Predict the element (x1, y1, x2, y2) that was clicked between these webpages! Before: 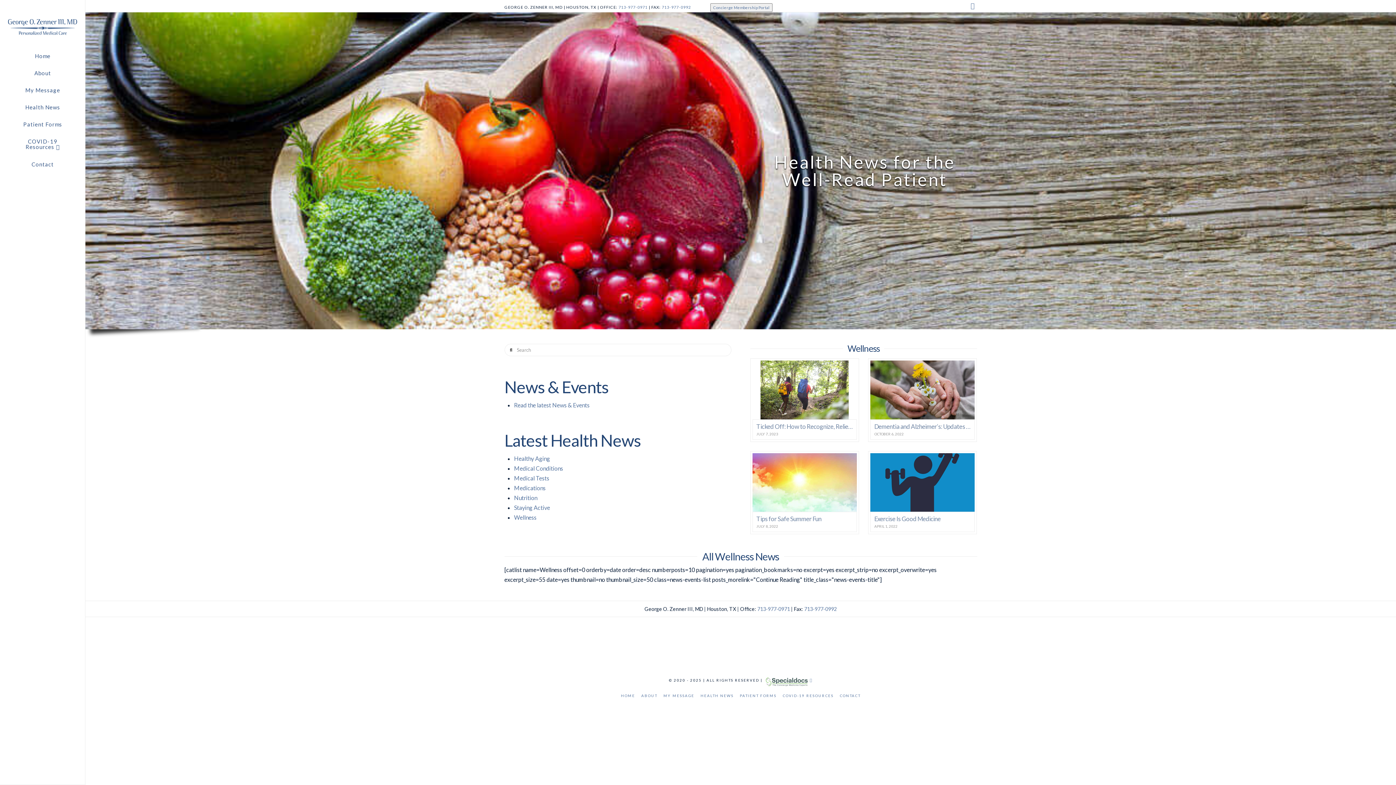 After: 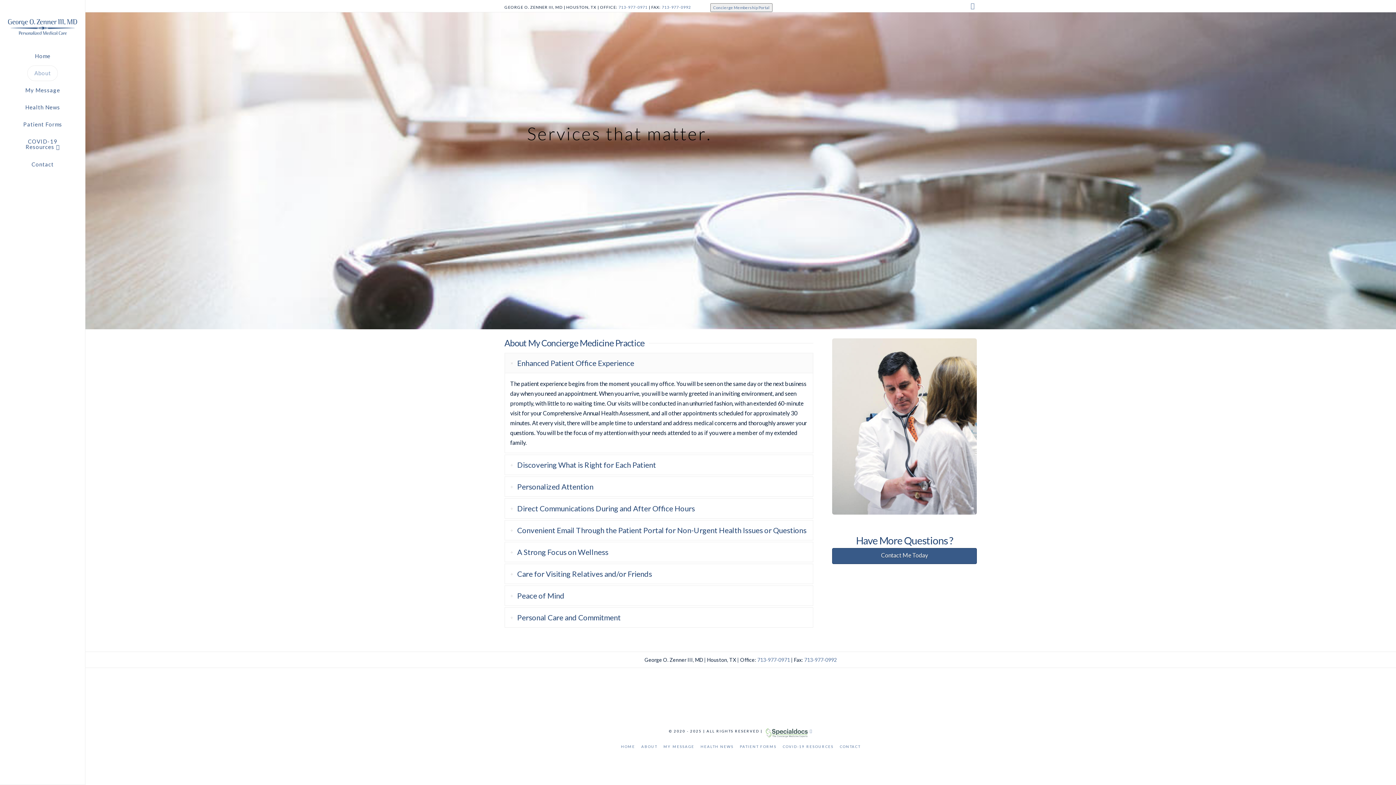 Action: bbox: (641, 693, 657, 698) label: ABOUT